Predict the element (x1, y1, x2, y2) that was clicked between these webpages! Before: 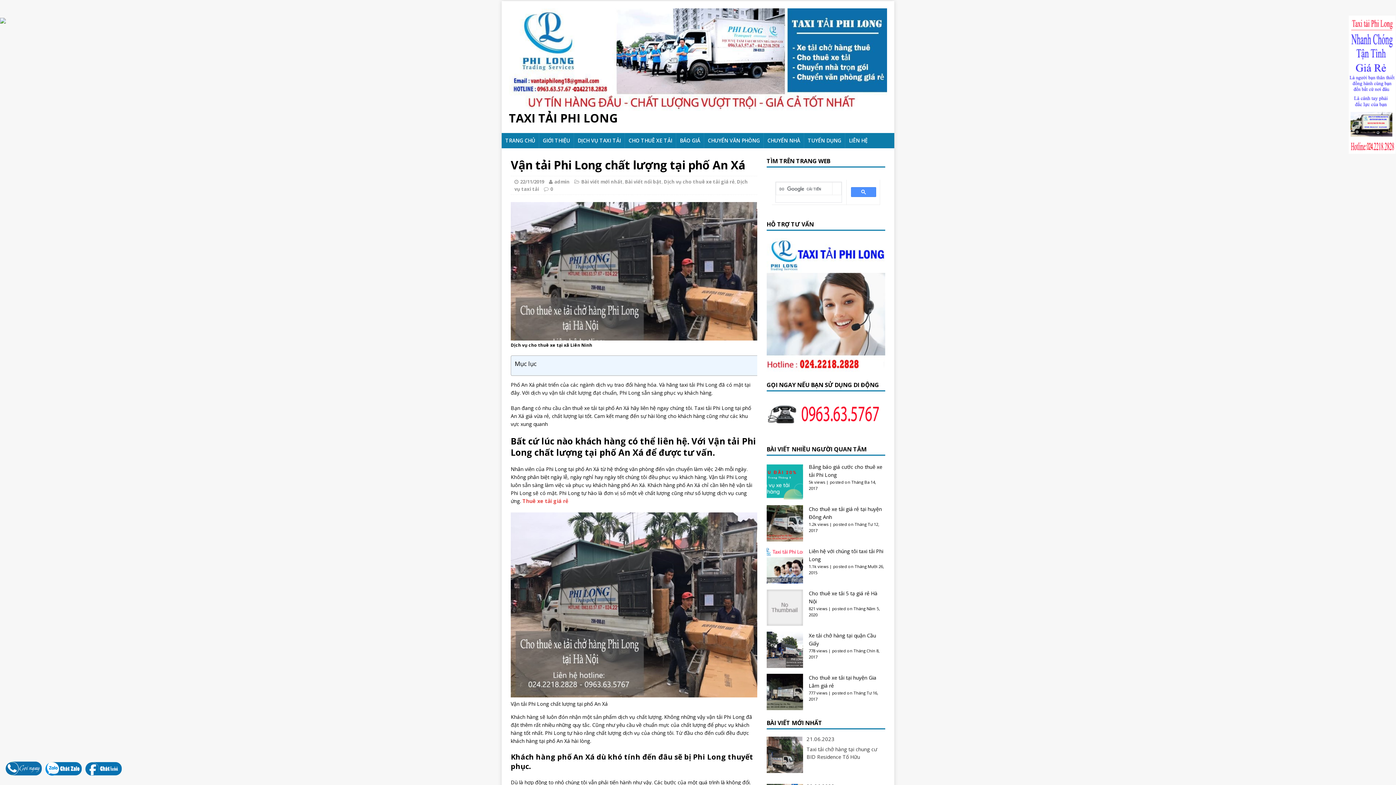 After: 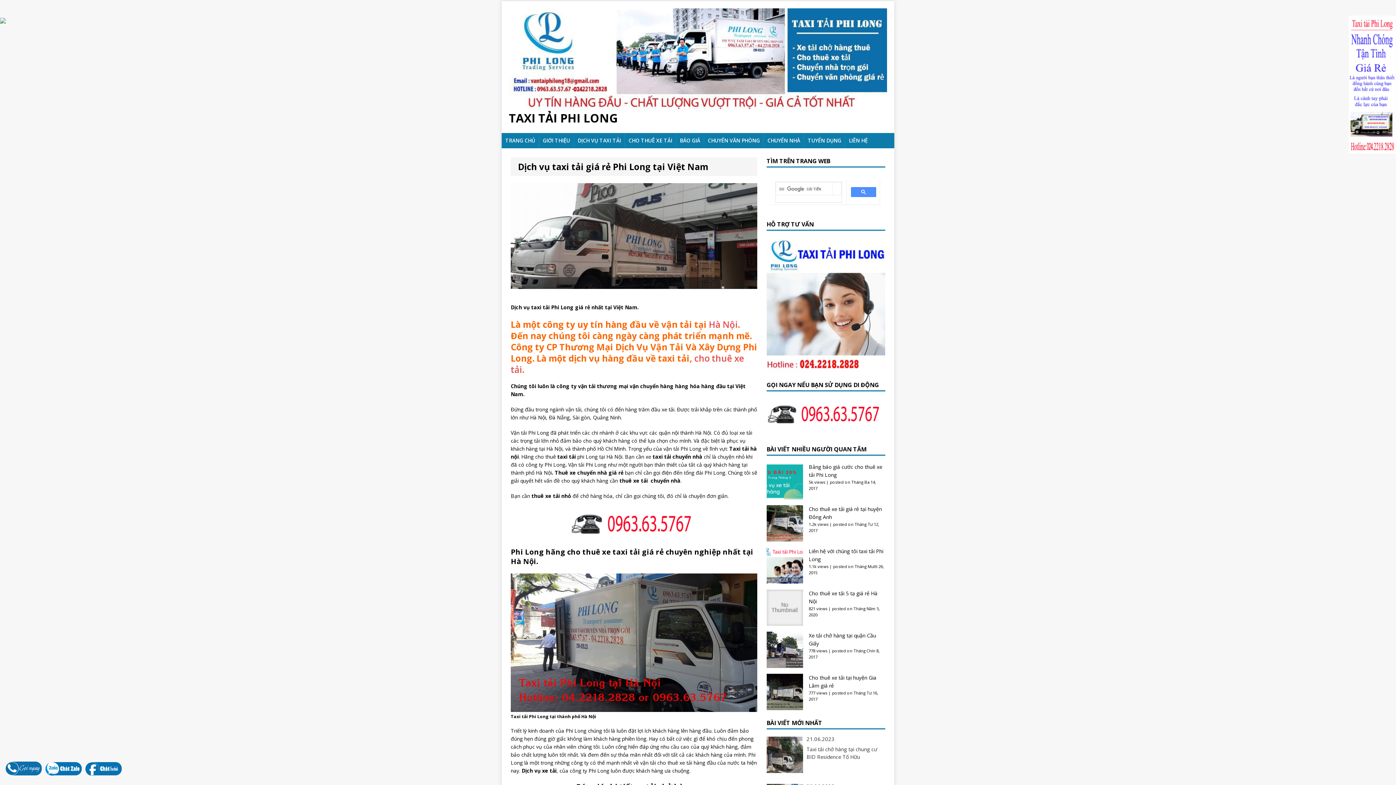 Action: label: admin bbox: (554, 178, 569, 185)